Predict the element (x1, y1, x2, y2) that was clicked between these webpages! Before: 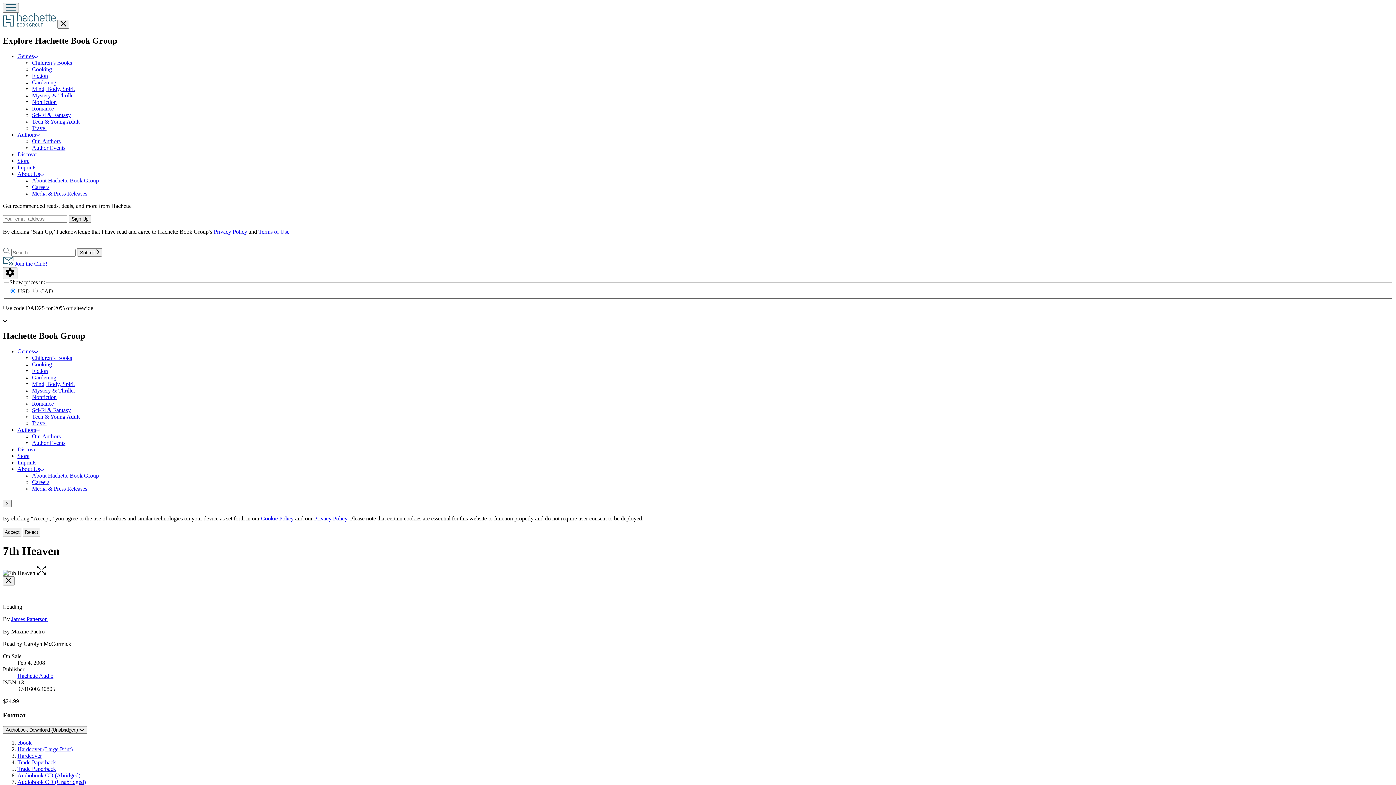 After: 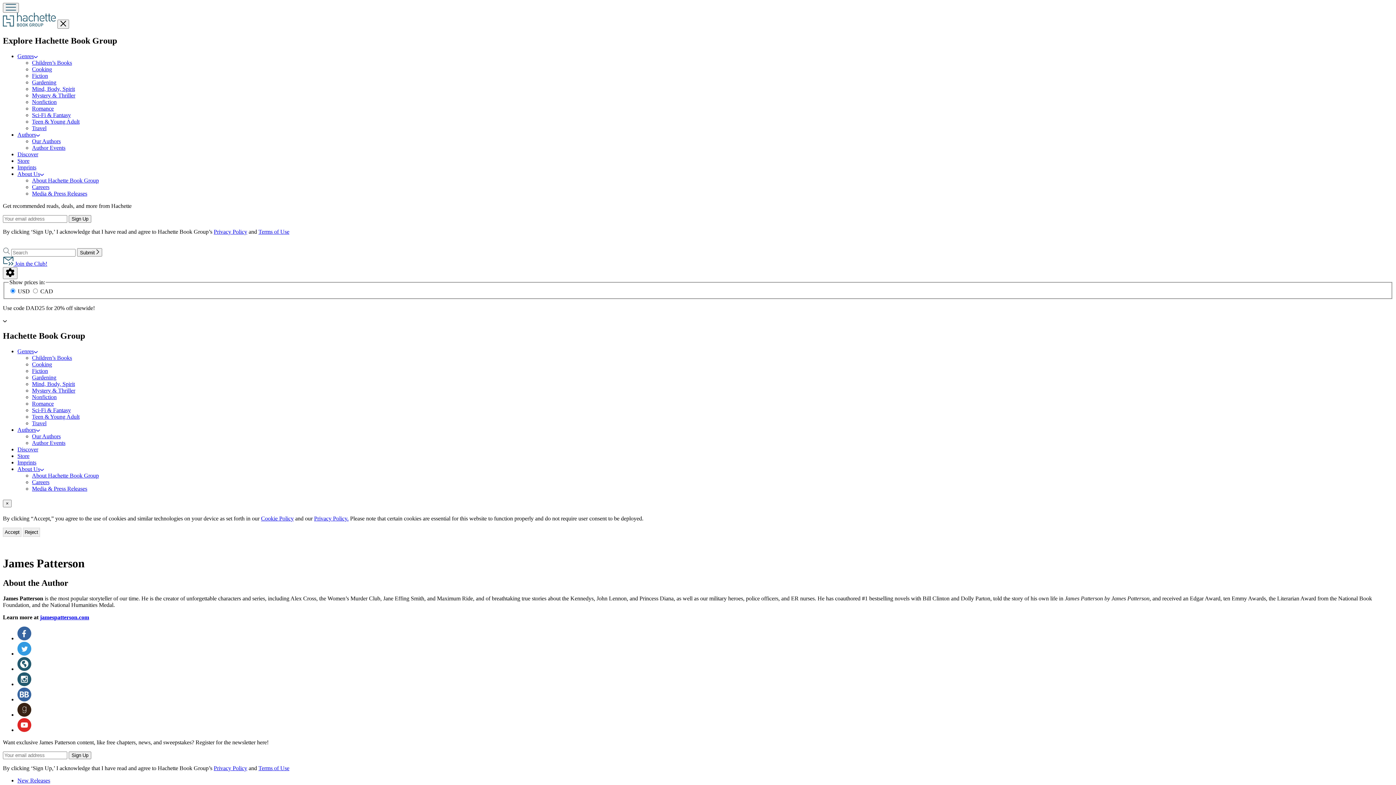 Action: bbox: (11, 616, 47, 622) label: James Patterson